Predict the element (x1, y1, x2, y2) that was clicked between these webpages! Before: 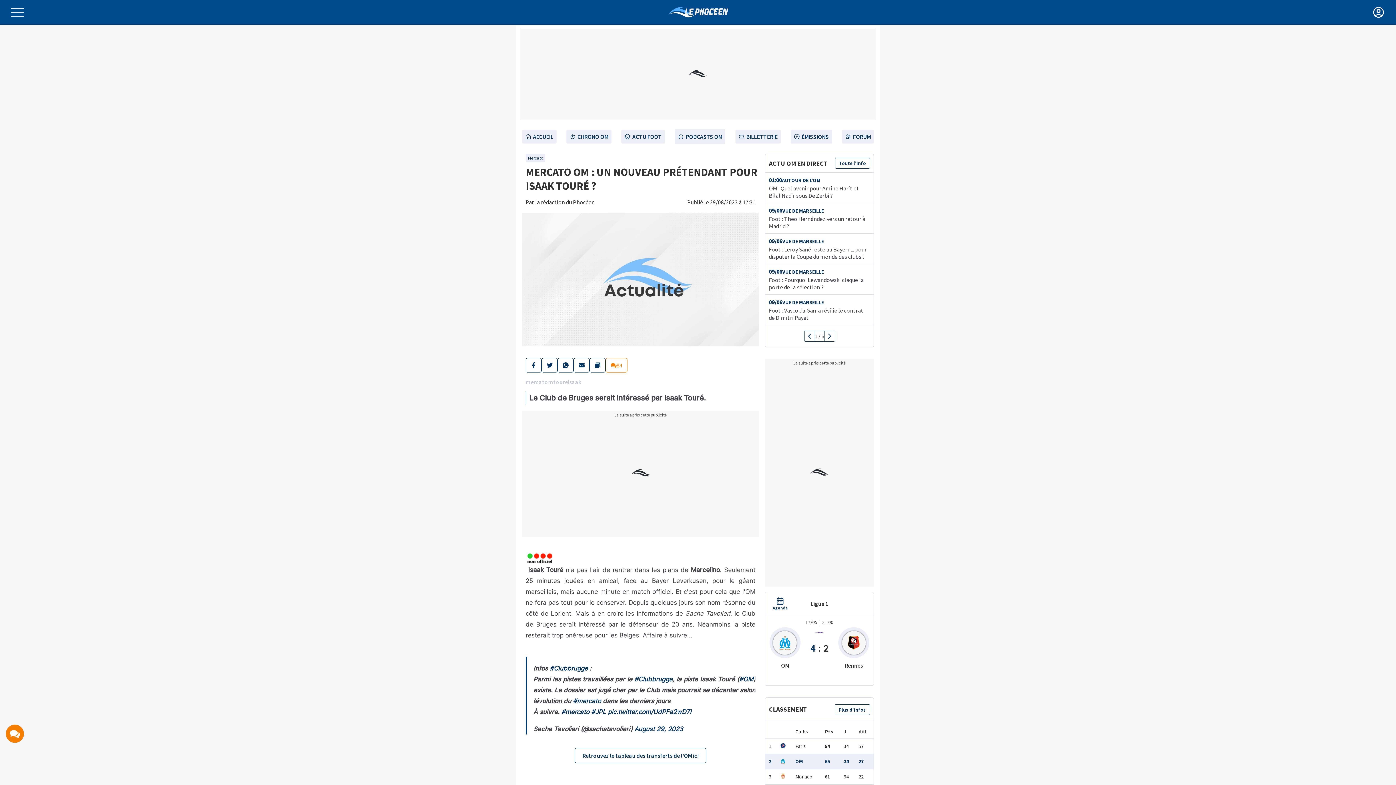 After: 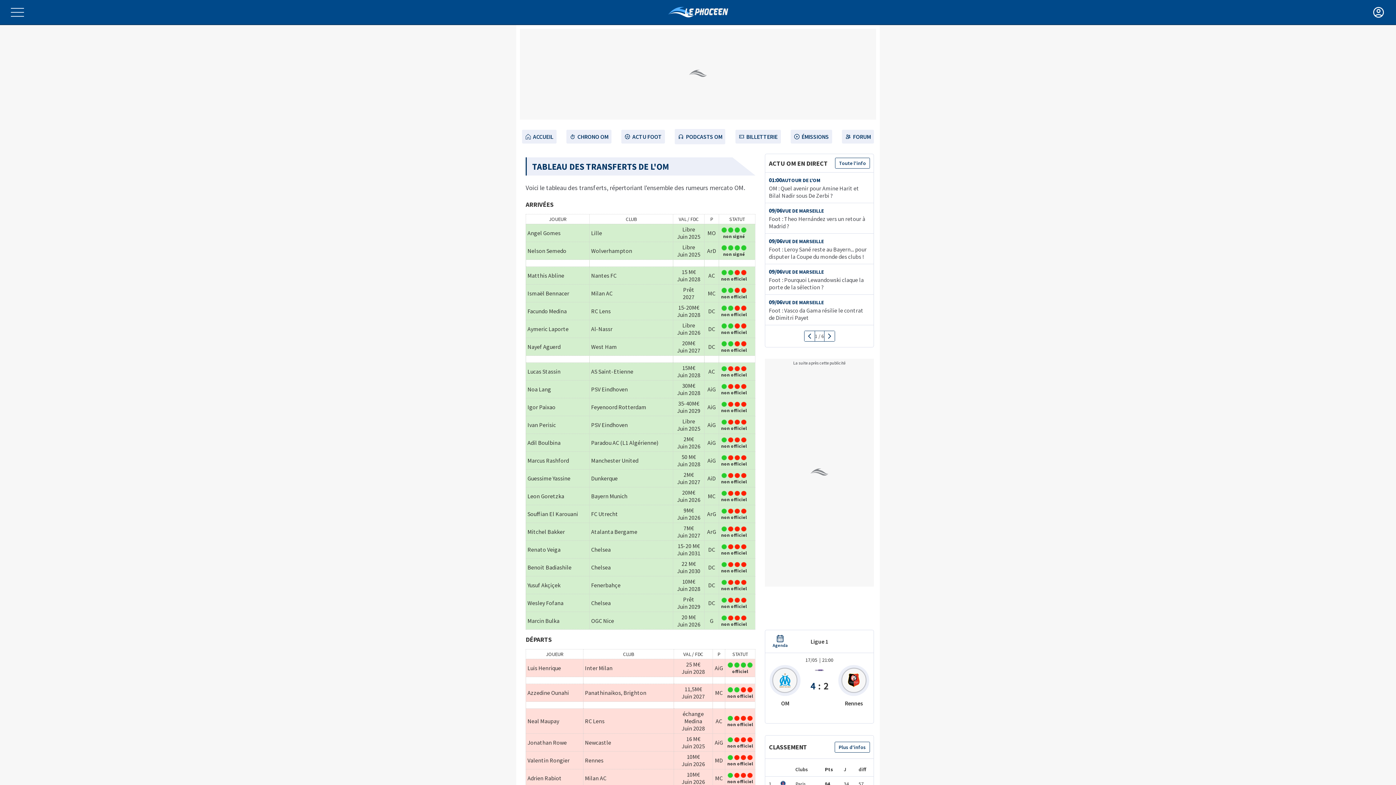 Action: label: Retrouvez le tableau des transferts de l'OM ici bbox: (574, 748, 706, 763)